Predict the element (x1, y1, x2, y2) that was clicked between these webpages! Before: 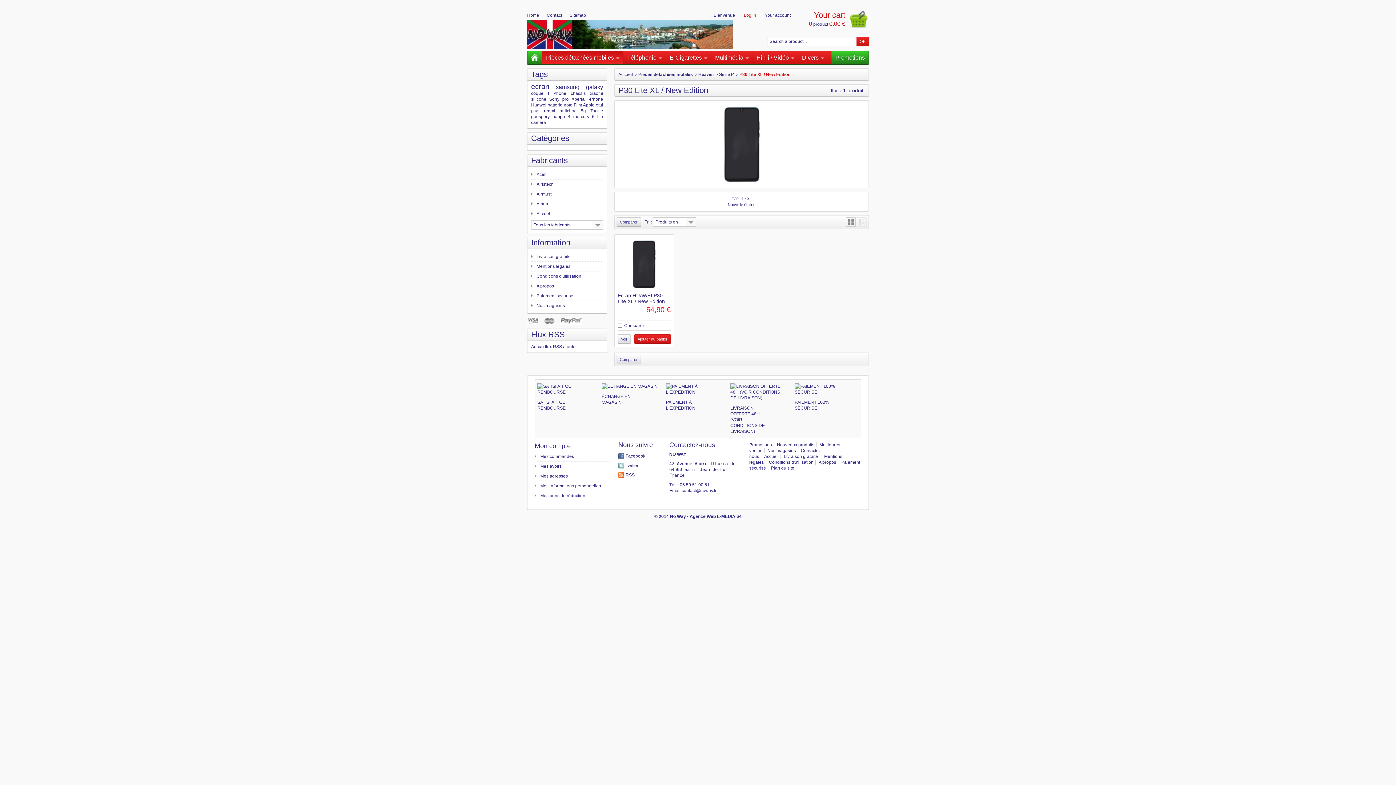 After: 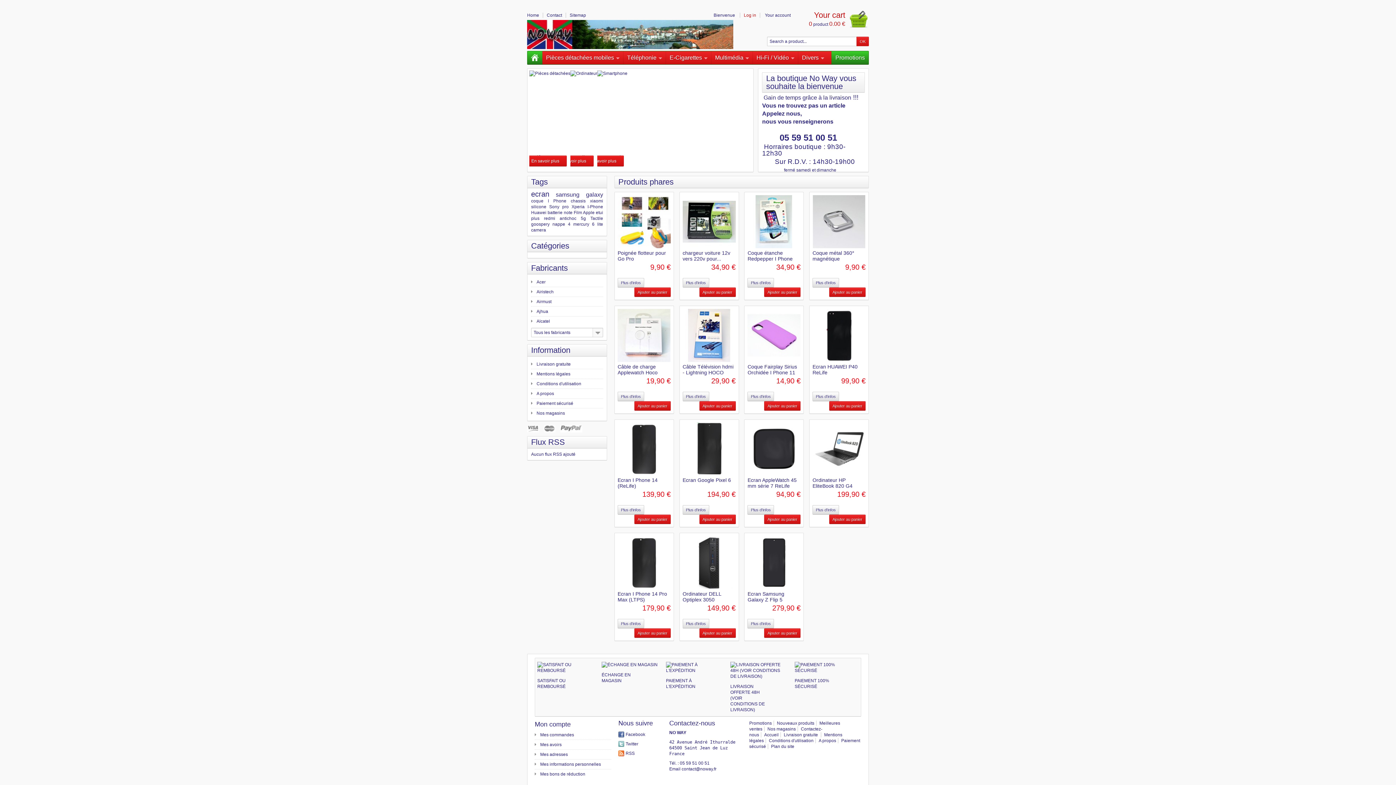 Action: bbox: (527, 20, 733, 49)